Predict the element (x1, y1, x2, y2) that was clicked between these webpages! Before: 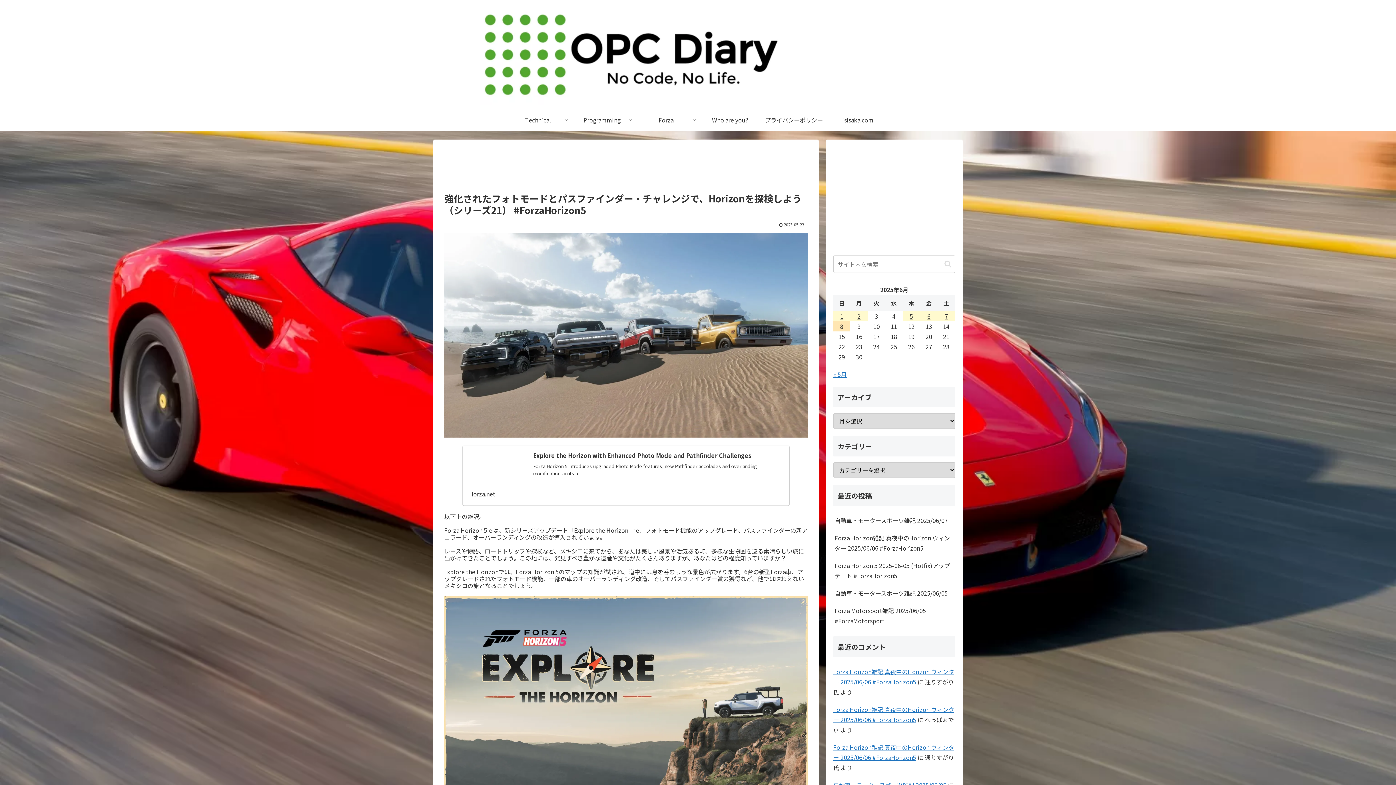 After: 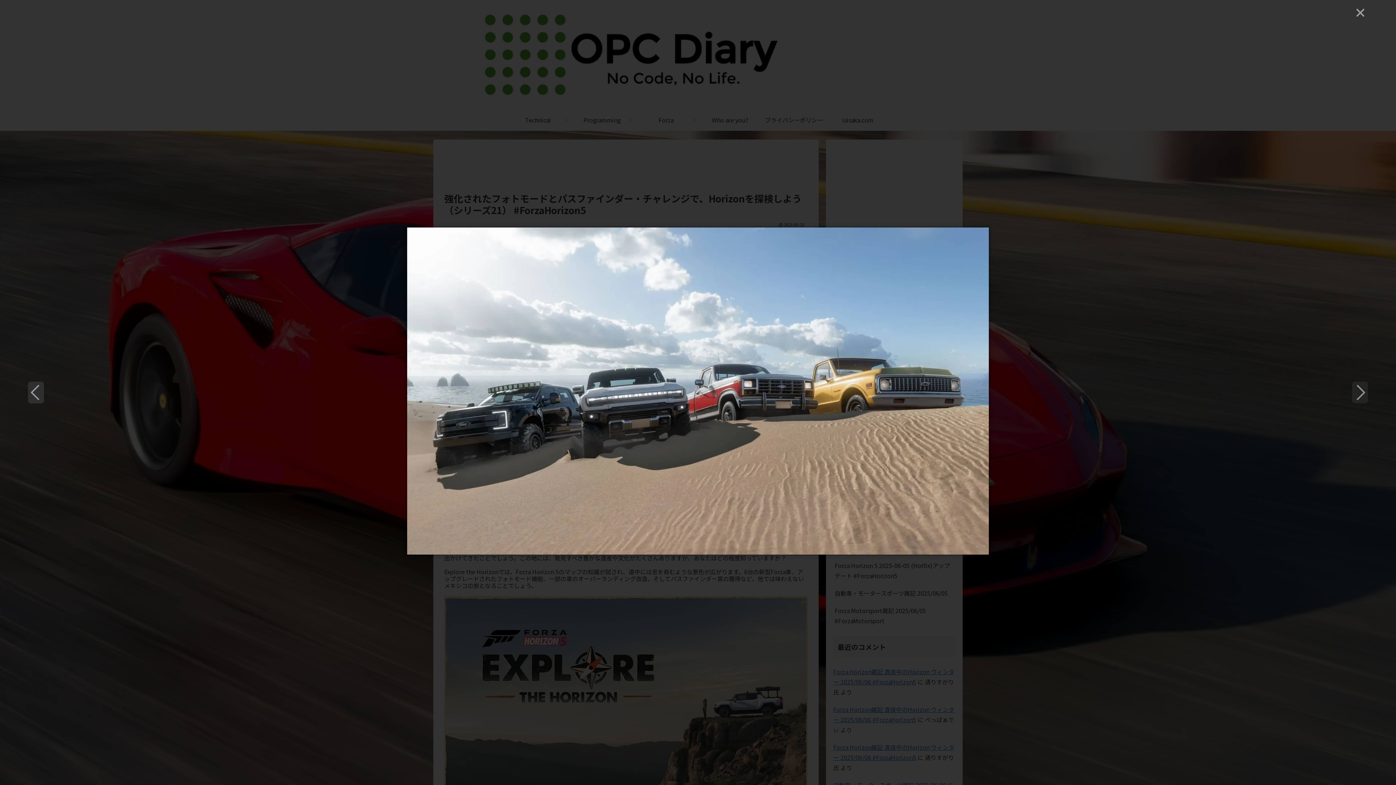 Action: bbox: (444, 233, 808, 437)